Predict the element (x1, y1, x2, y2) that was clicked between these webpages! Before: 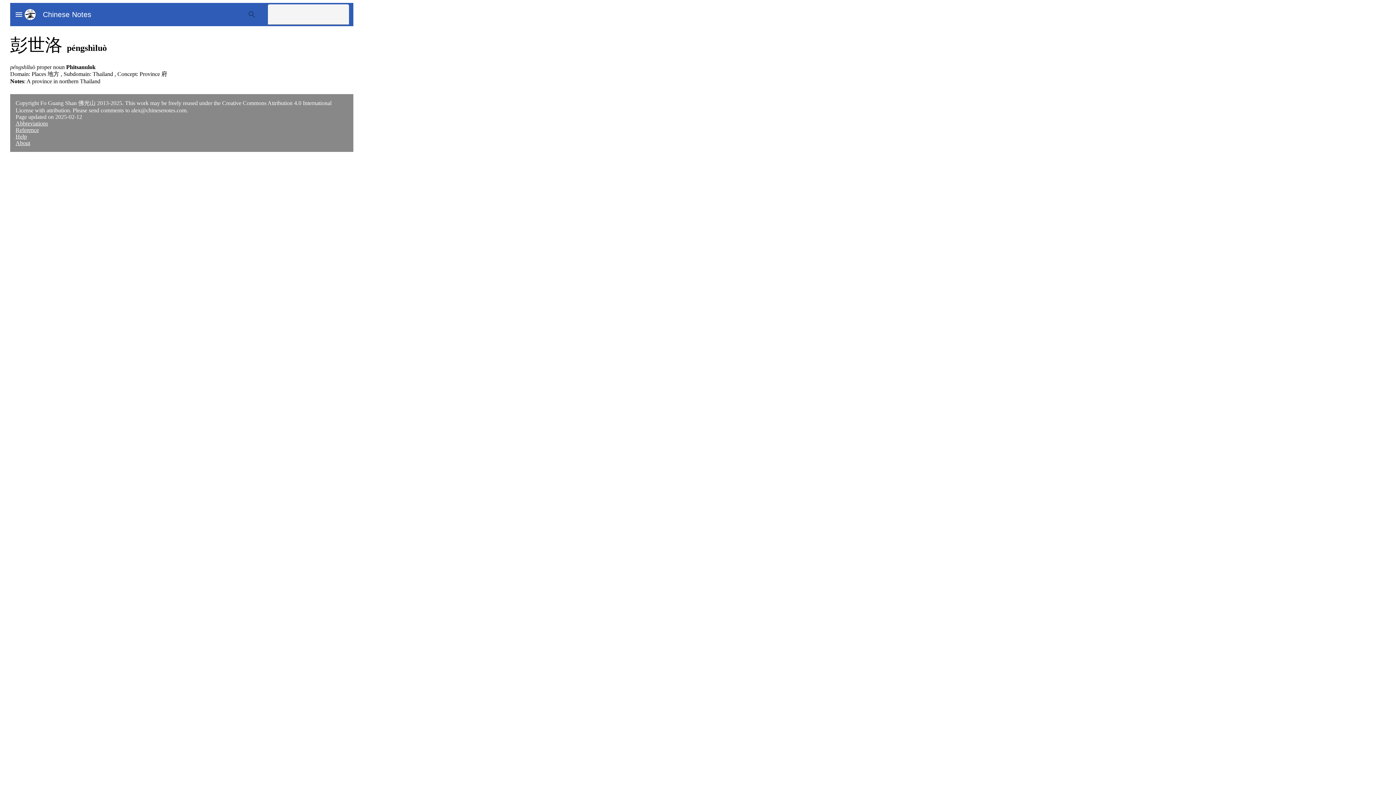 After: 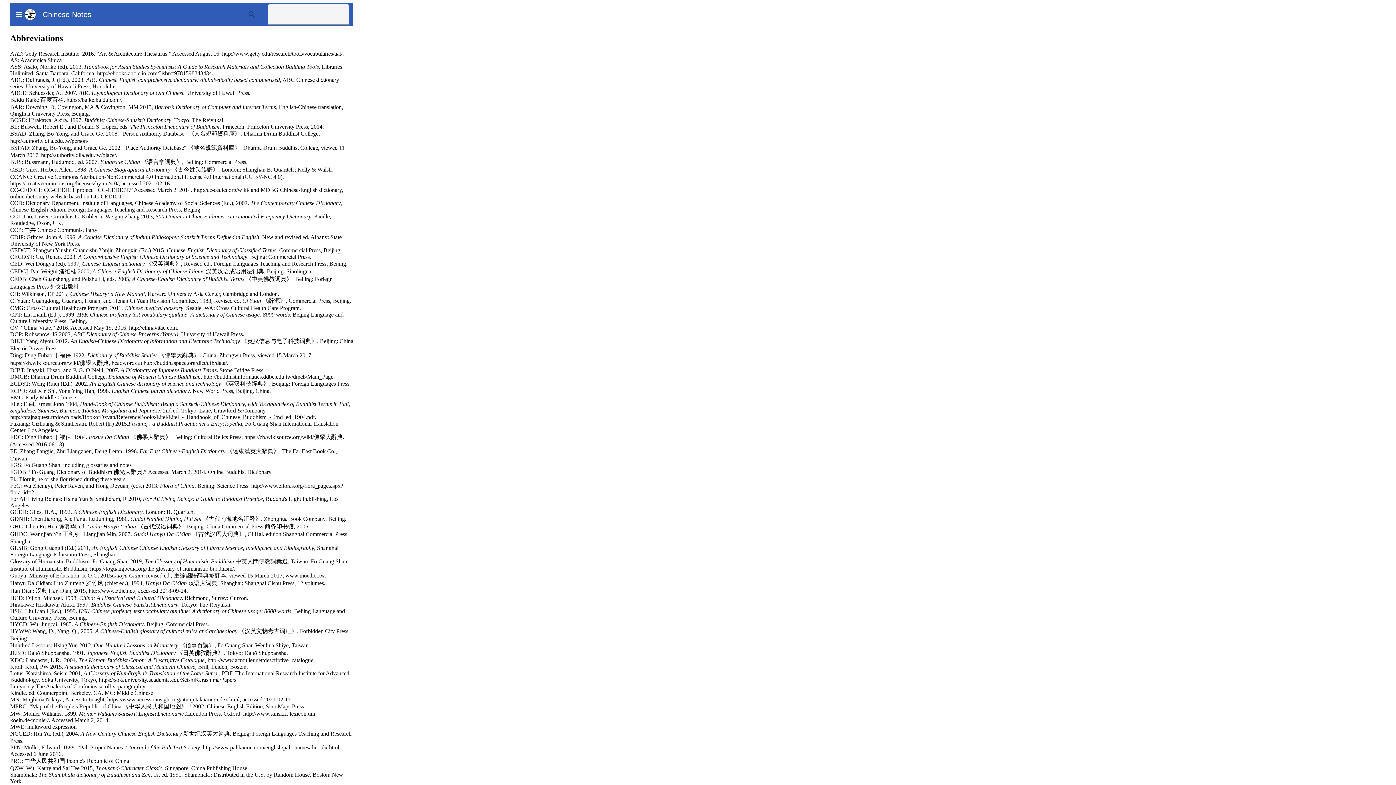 Action: label: Abbreviations bbox: (15, 120, 48, 126)